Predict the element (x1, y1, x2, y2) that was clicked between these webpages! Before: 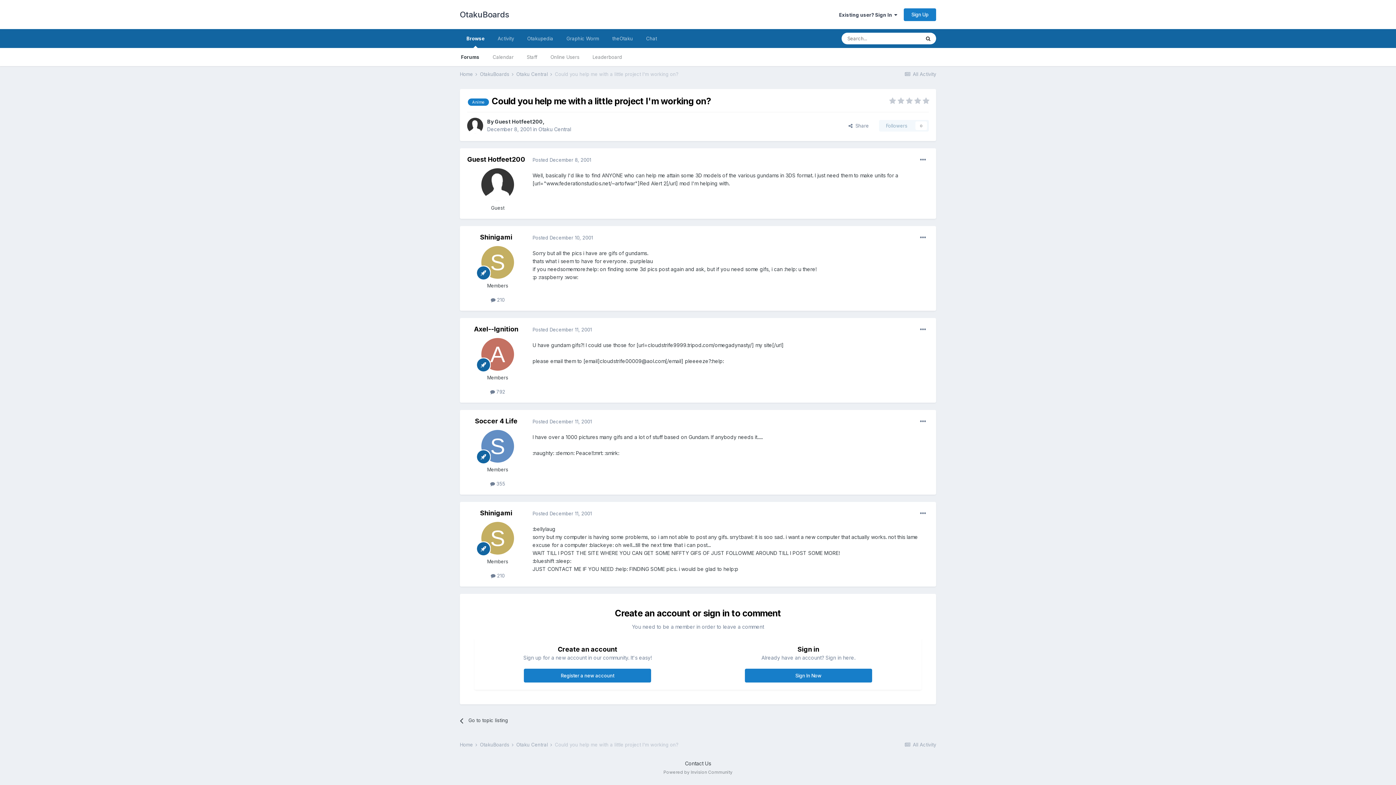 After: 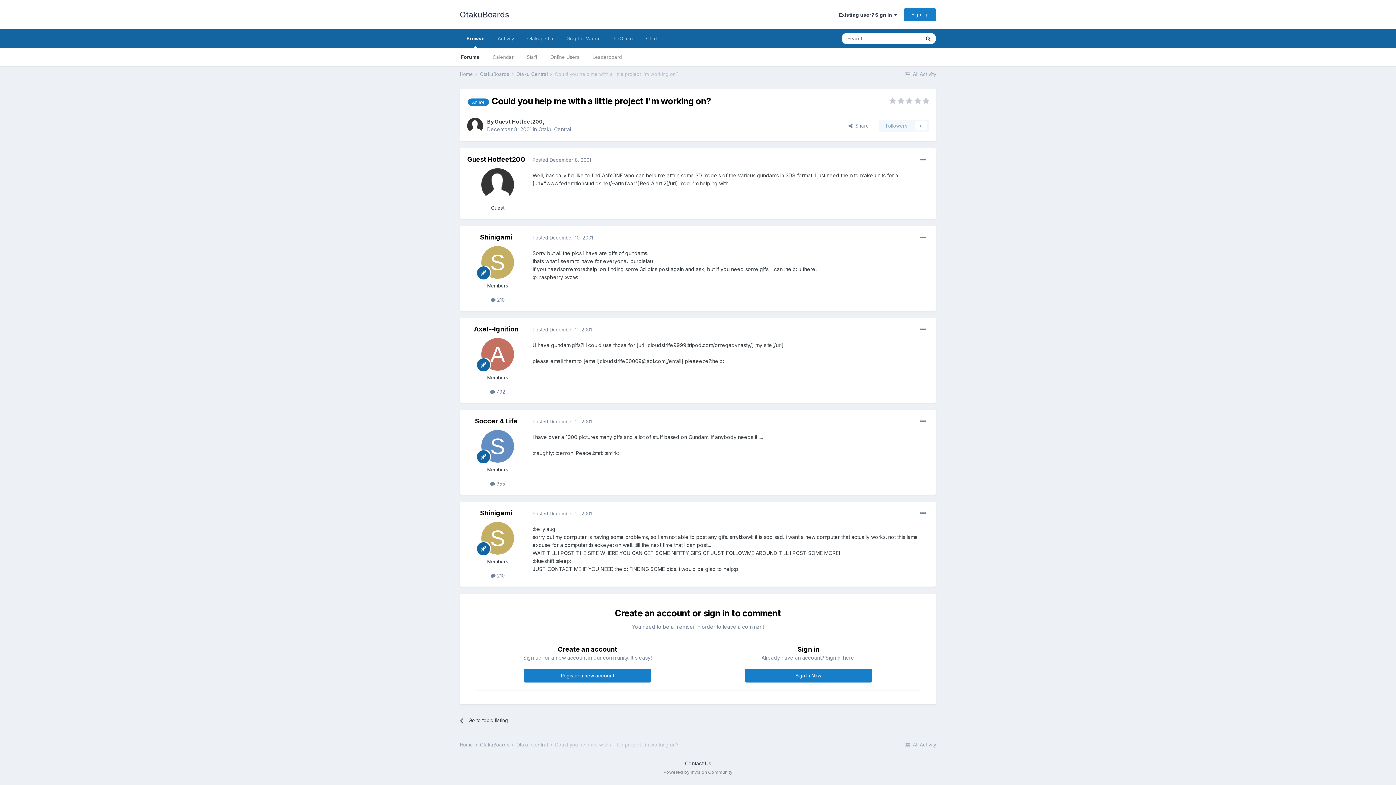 Action: bbox: (532, 418, 592, 424) label: Posted December 11, 2001